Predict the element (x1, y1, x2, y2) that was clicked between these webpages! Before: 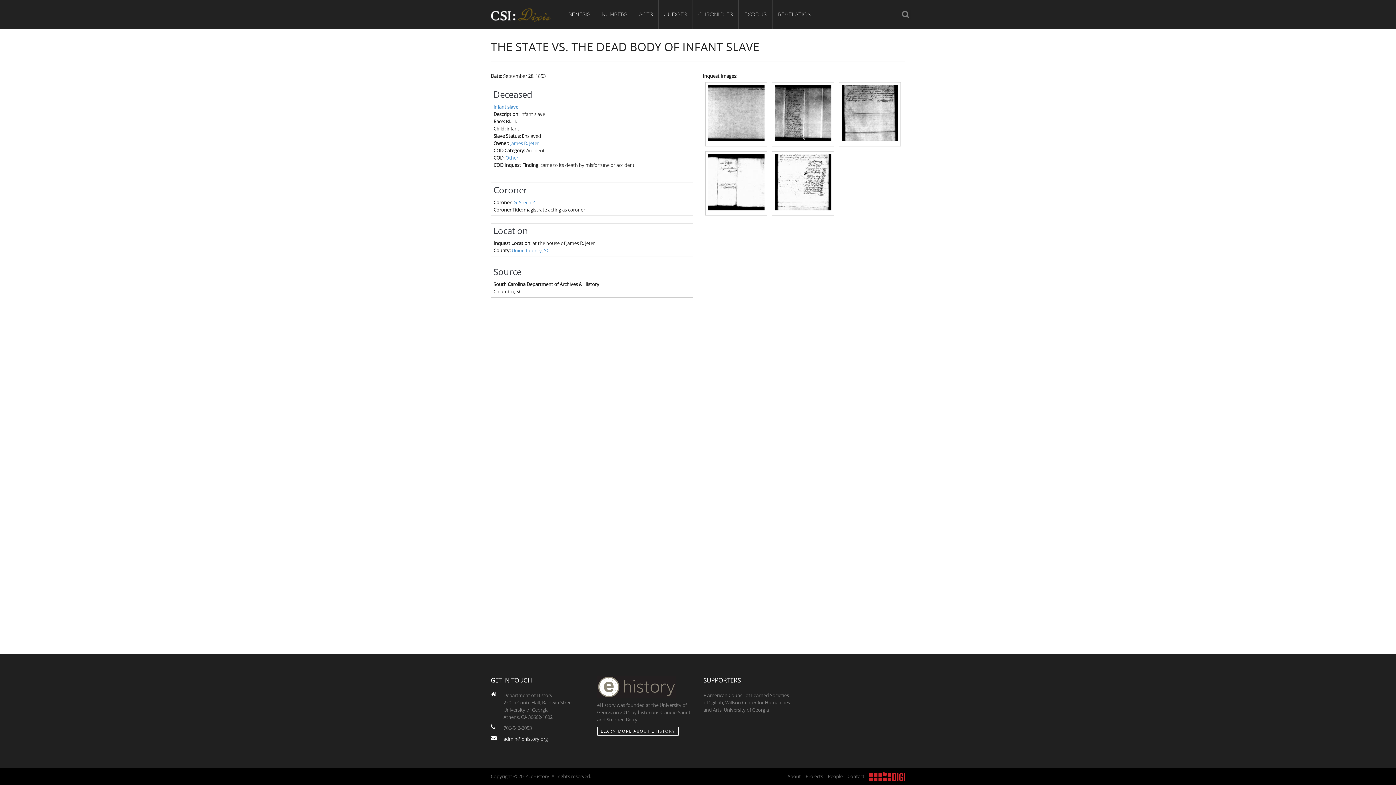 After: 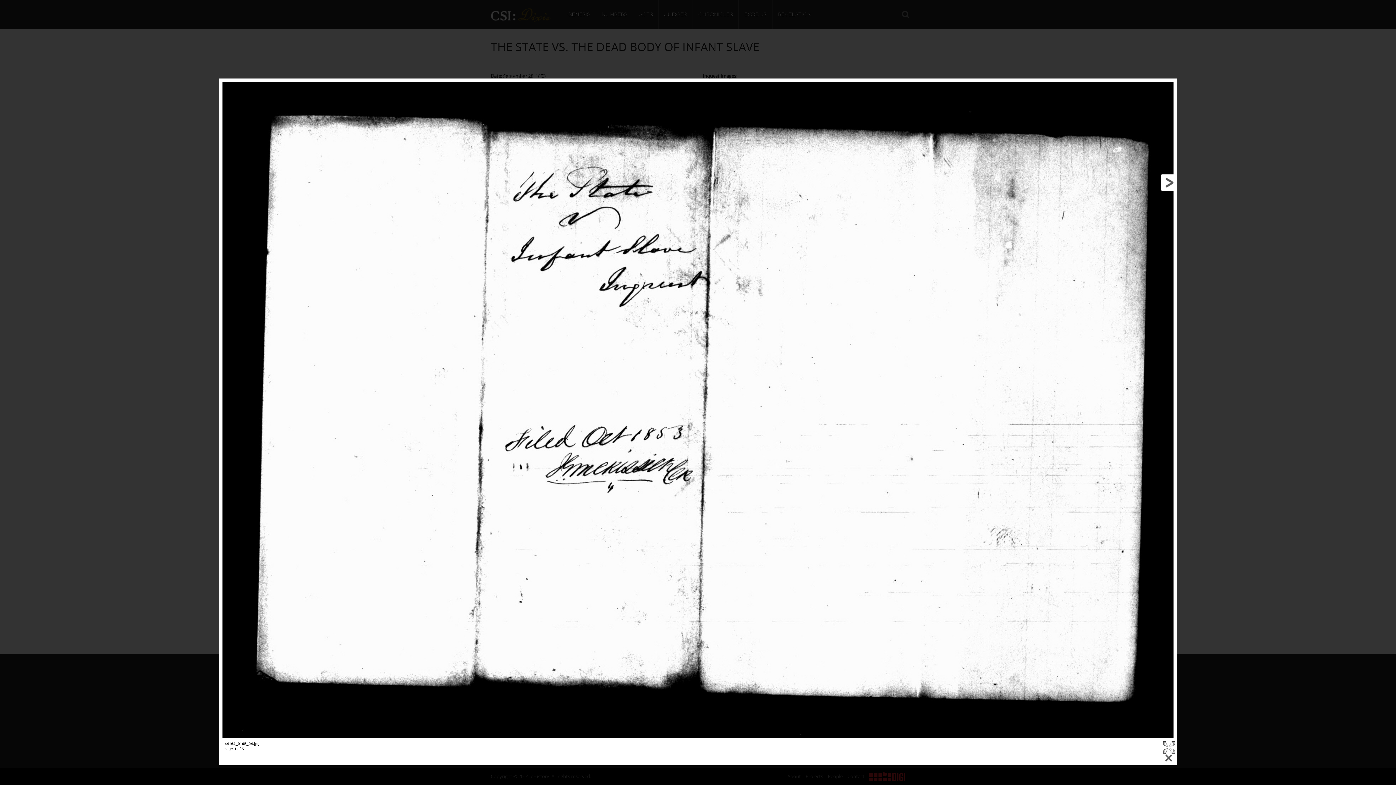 Action: bbox: (705, 179, 767, 186)